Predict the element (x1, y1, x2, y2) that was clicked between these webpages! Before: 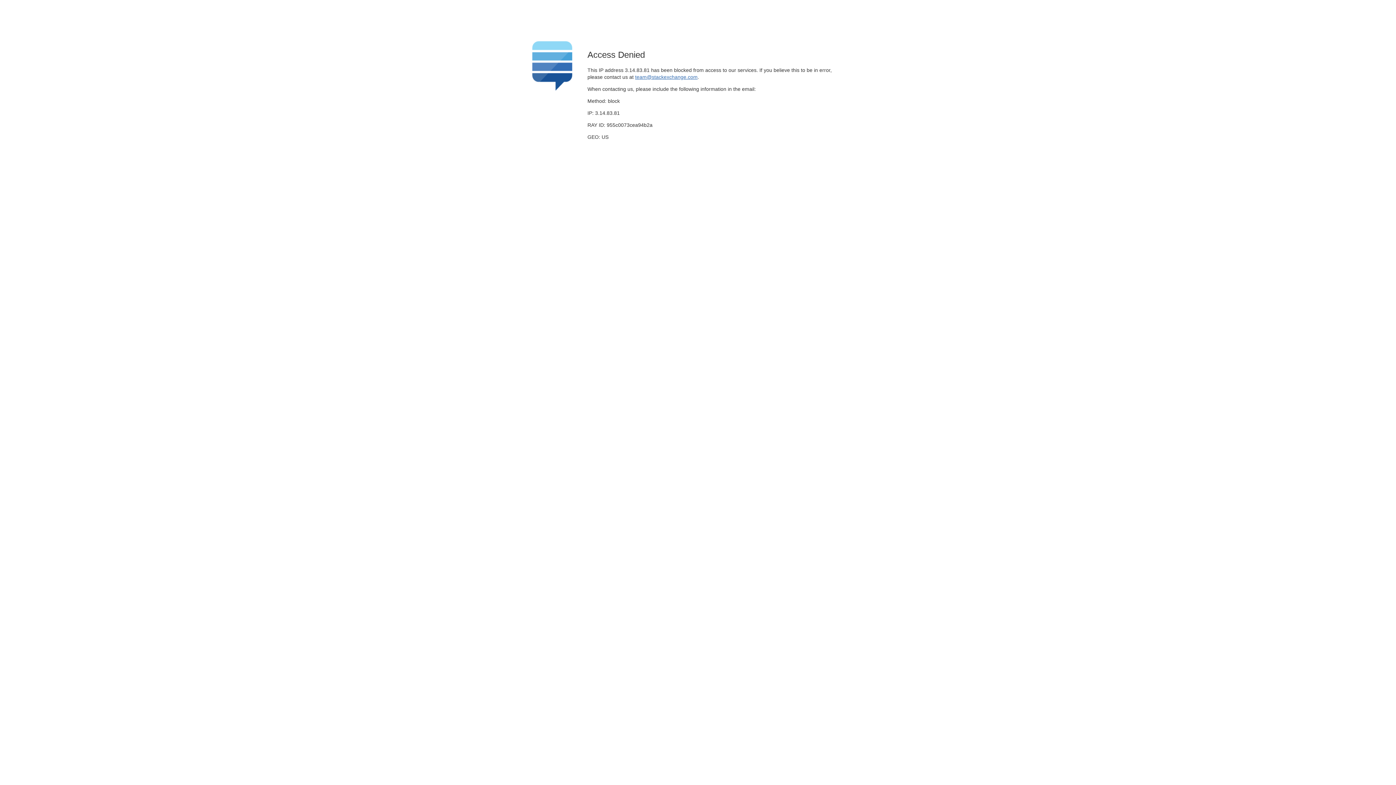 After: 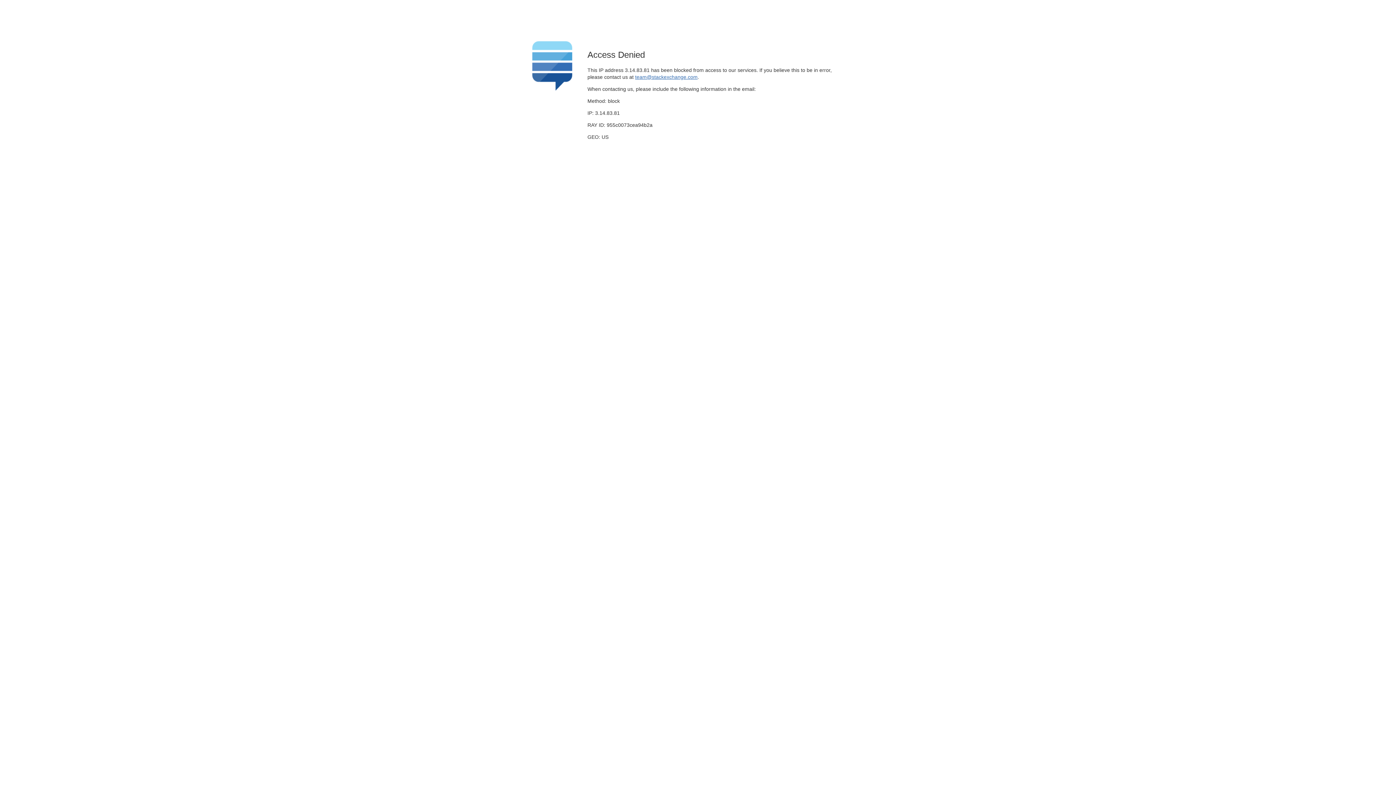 Action: label: team@stackexchange.com bbox: (635, 74, 697, 79)